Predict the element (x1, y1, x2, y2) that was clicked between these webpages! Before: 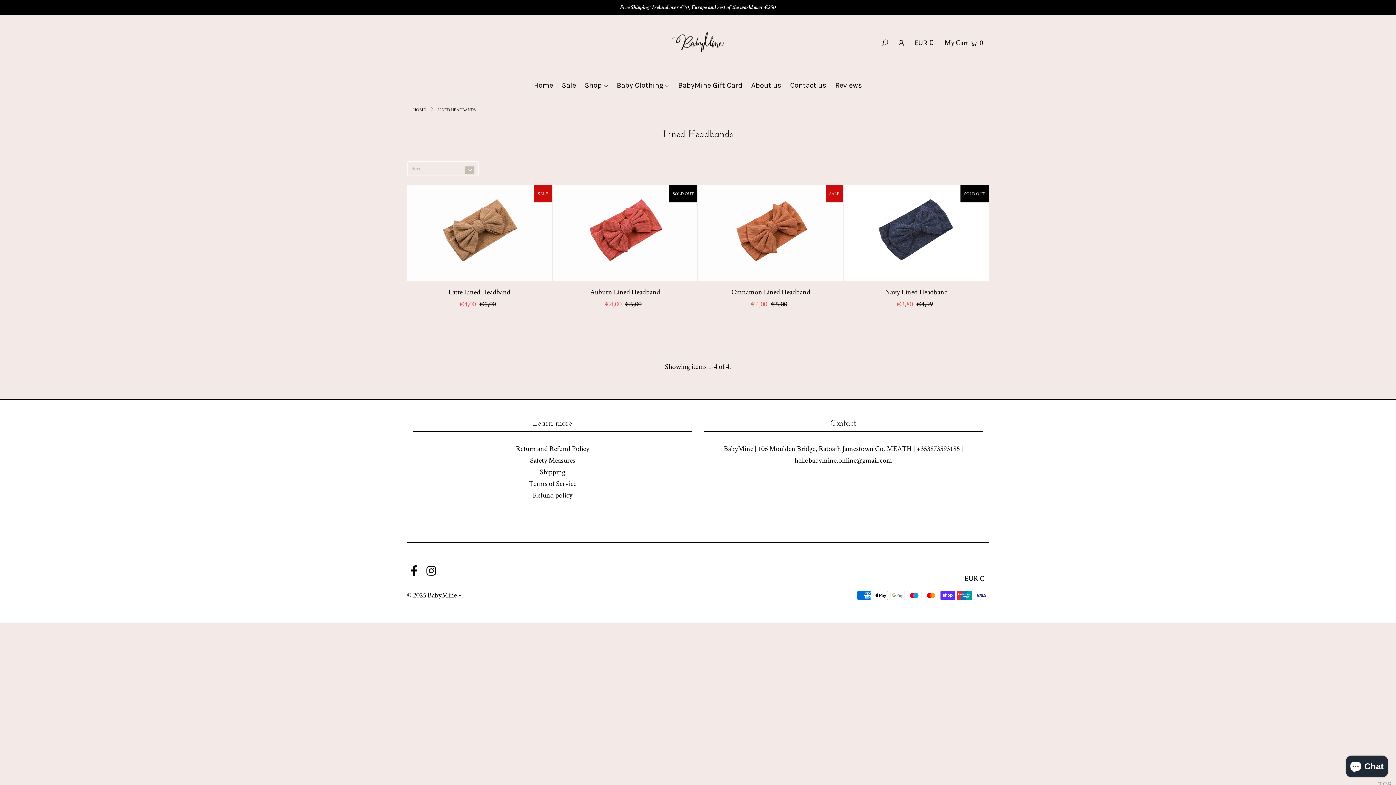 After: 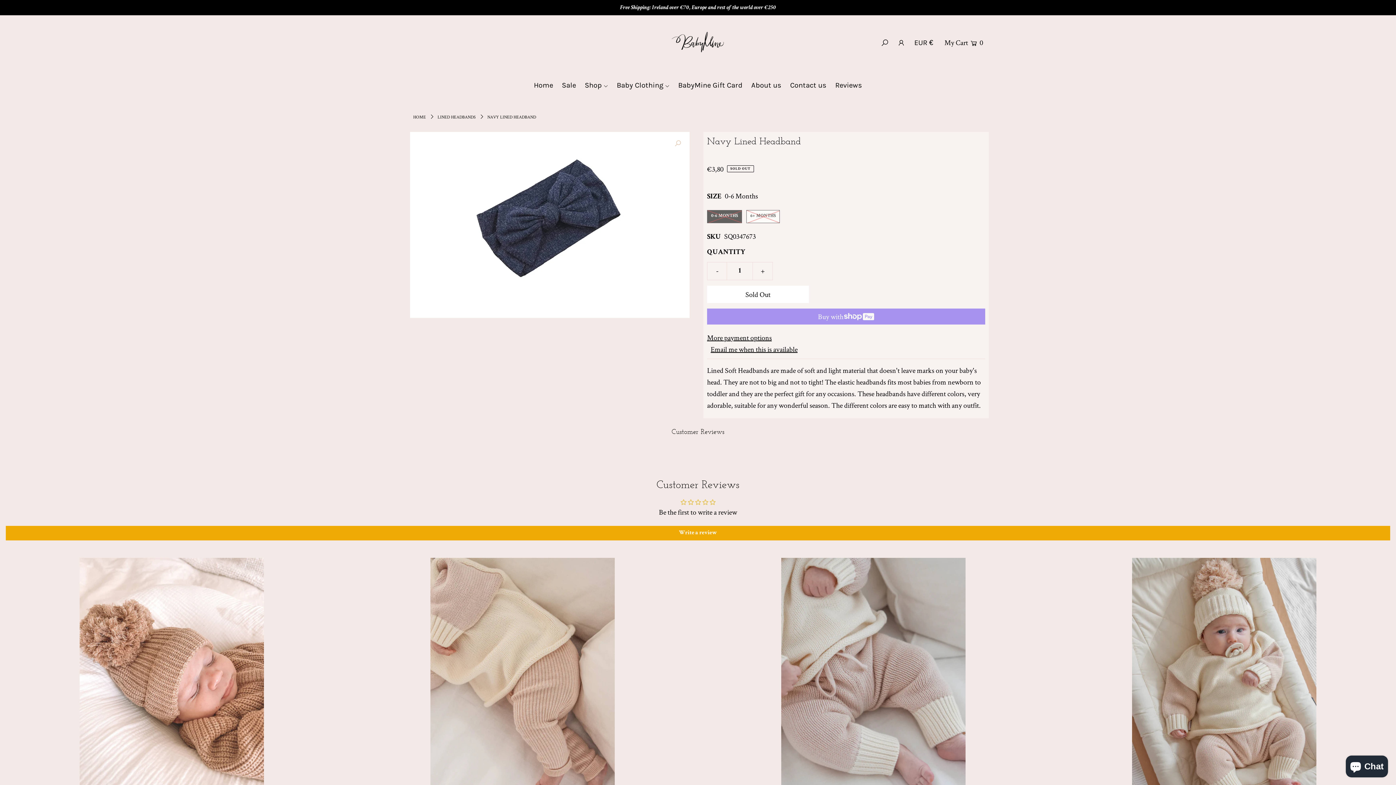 Action: bbox: (844, 184, 989, 281)